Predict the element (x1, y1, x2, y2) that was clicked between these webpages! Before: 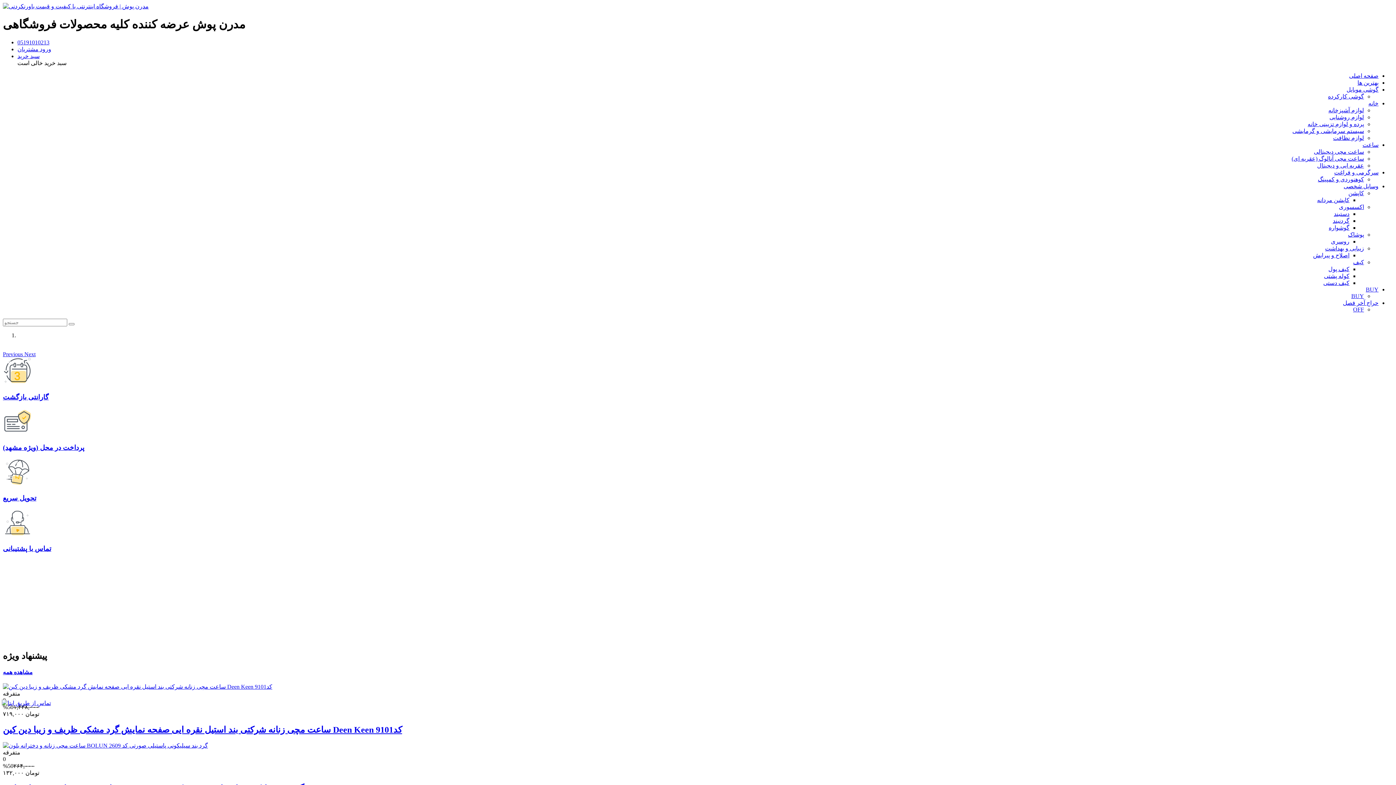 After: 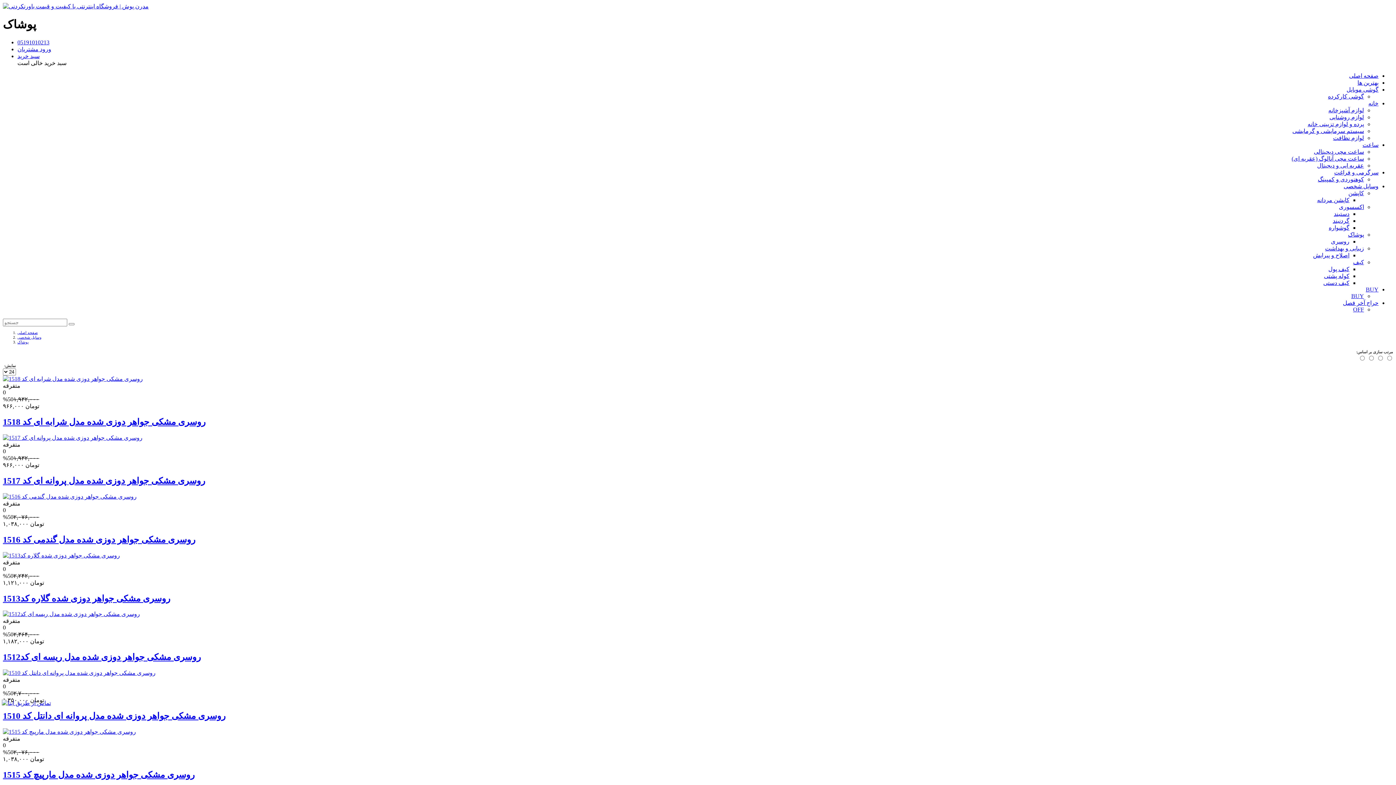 Action: bbox: (1348, 231, 1364, 237) label: پوشاک